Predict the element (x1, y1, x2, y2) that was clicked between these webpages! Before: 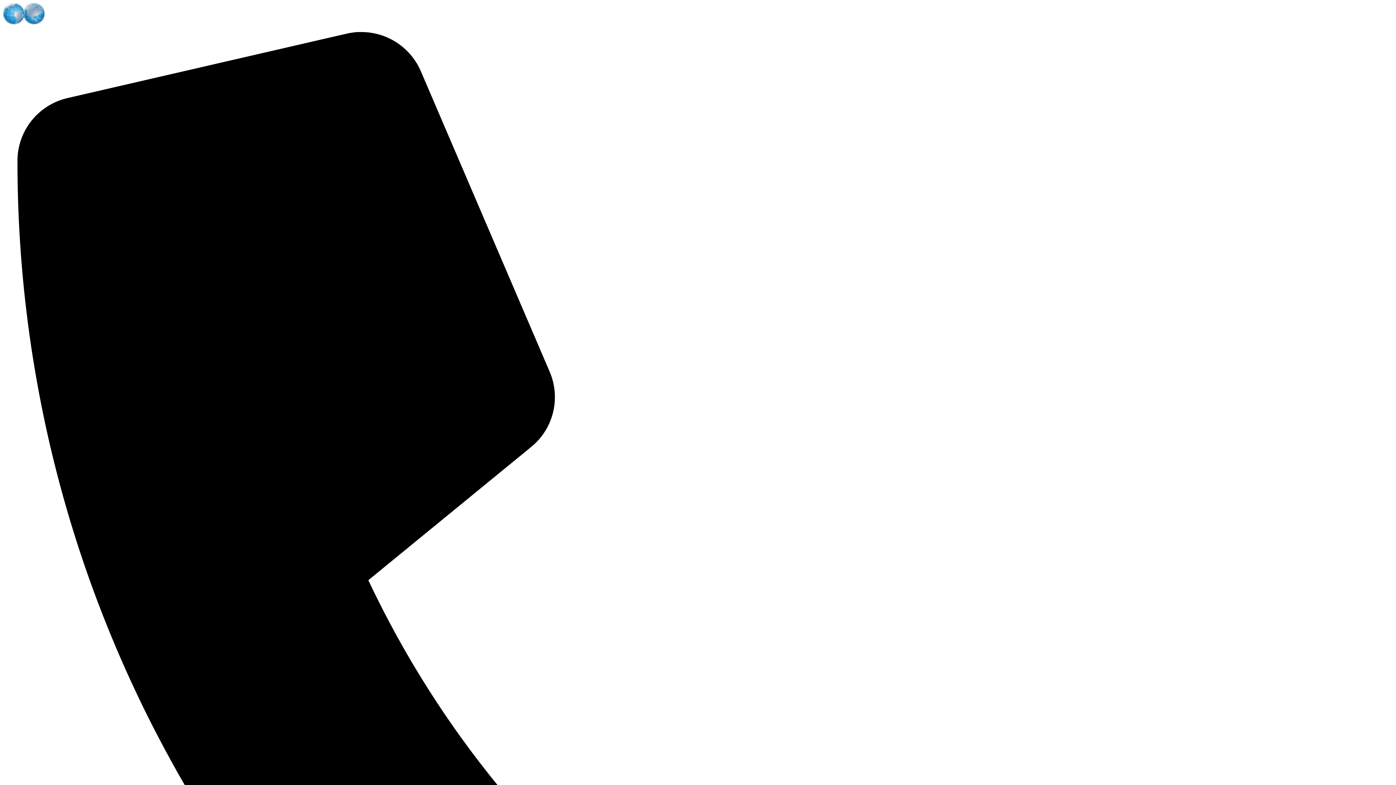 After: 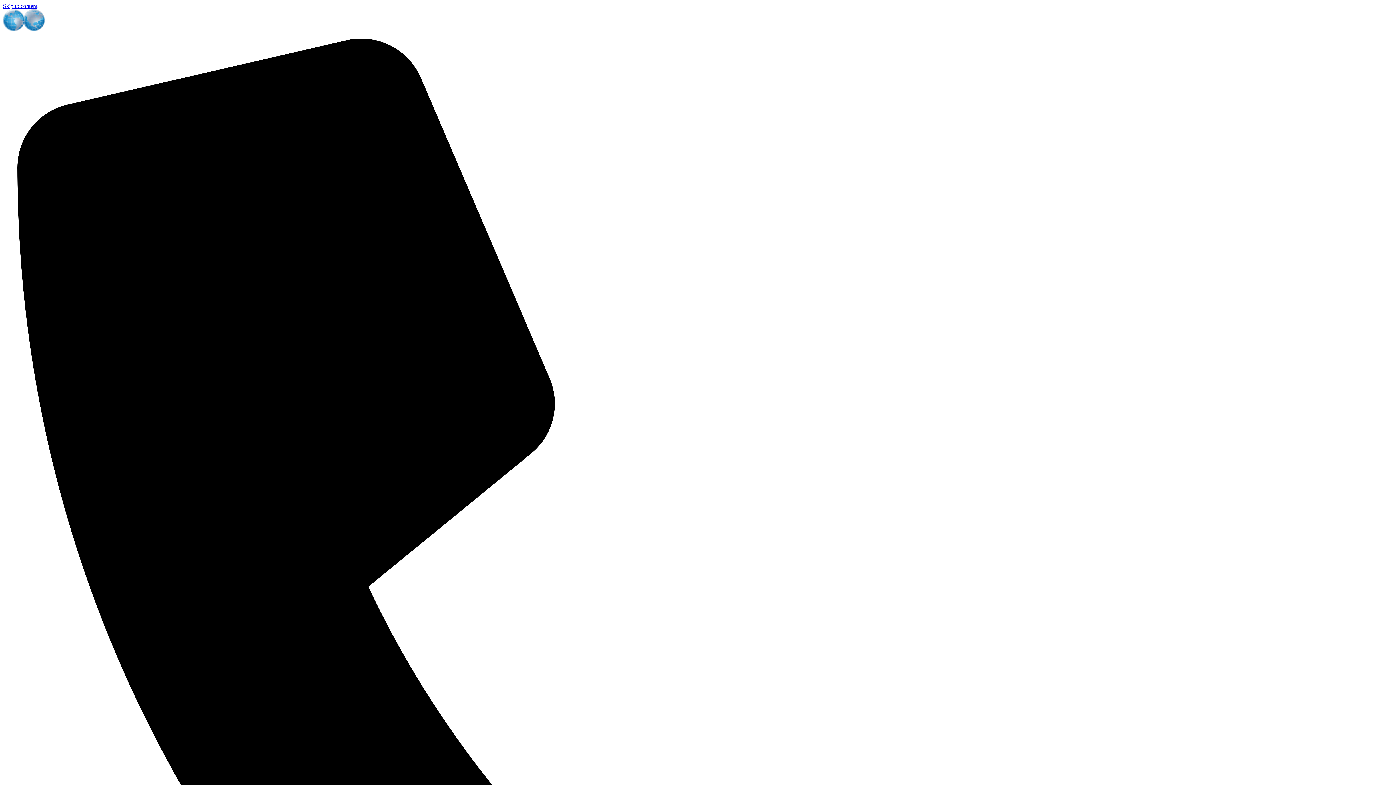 Action: bbox: (2, 19, 135, 25)